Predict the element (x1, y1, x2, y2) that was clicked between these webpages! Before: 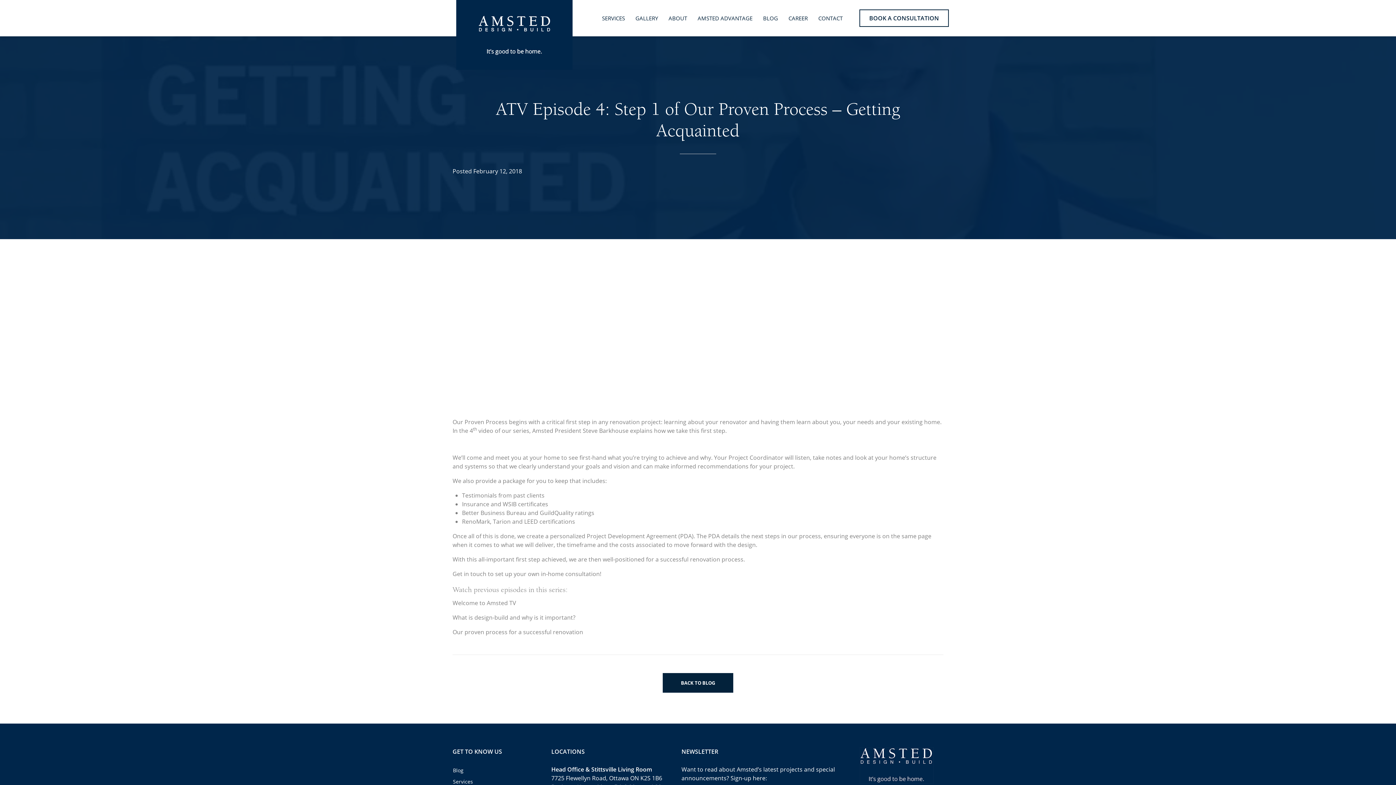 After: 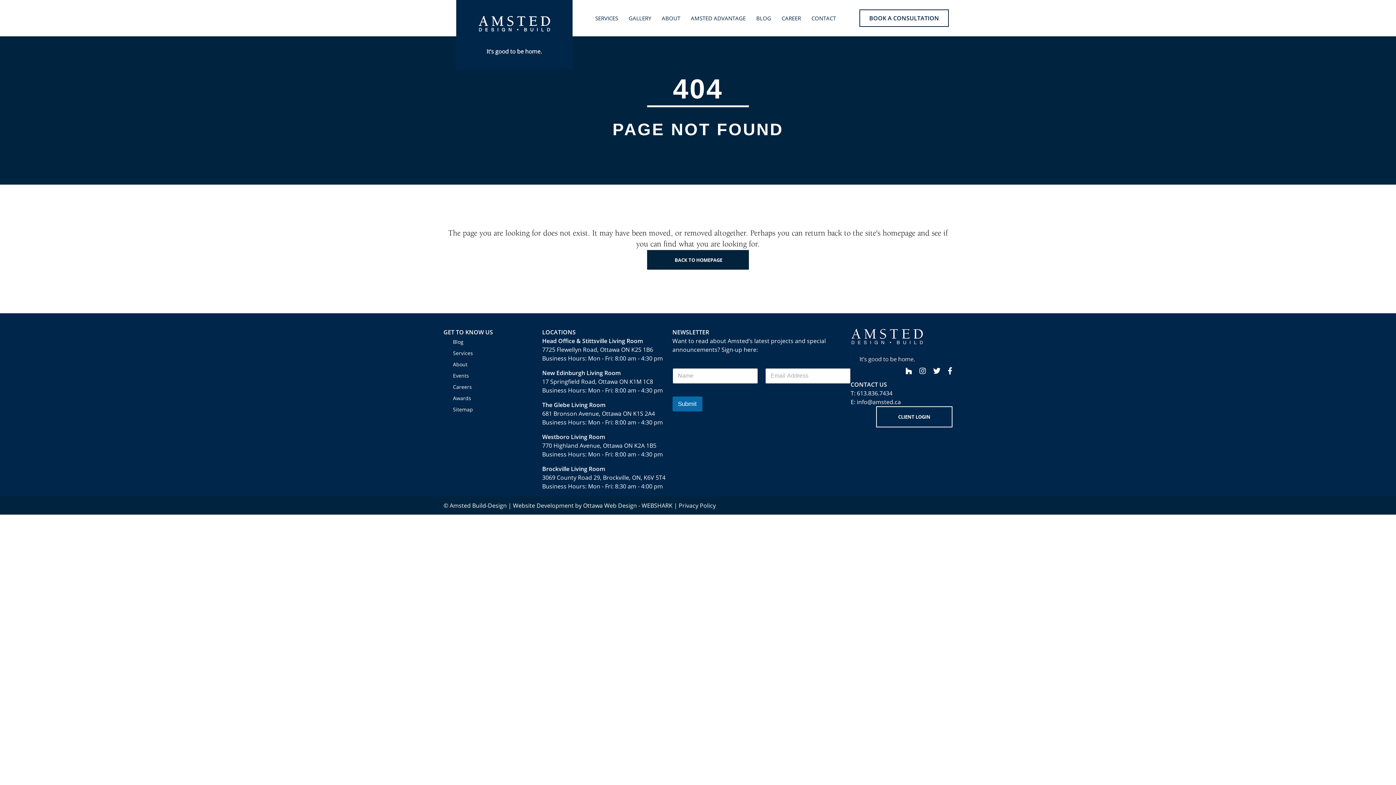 Action: bbox: (452, 599, 516, 607) label: Welcome to Amsted TV